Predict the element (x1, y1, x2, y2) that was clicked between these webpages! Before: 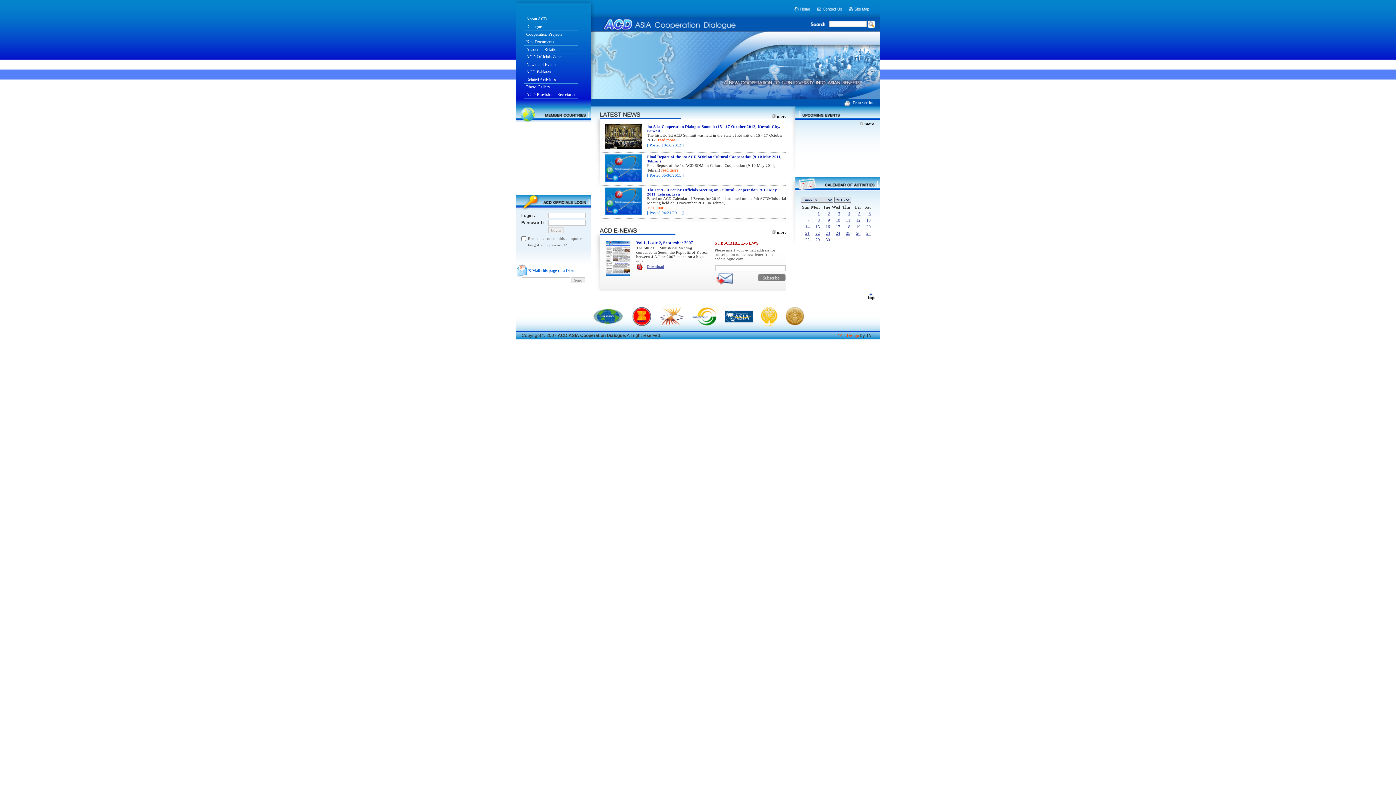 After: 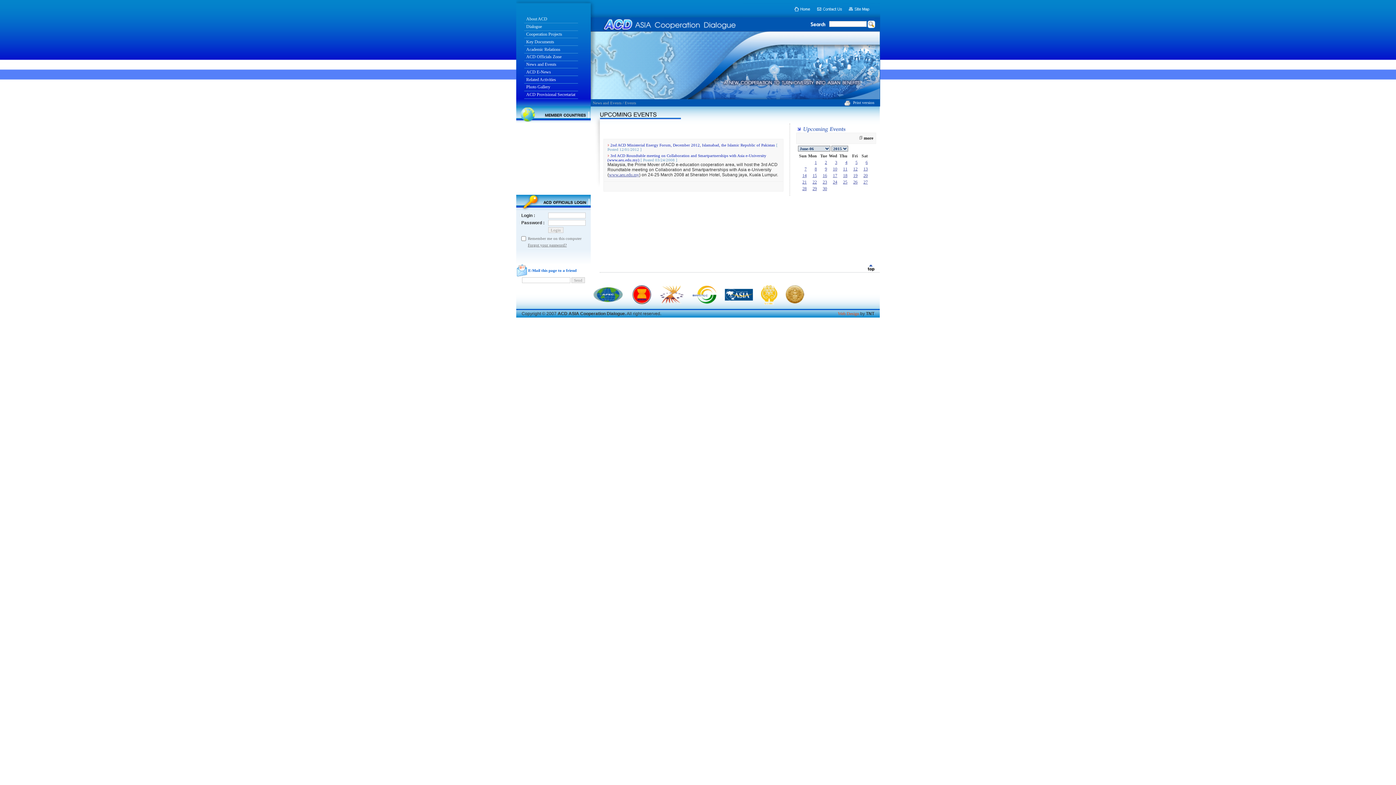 Action: bbox: (858, 211, 860, 216) label: 5